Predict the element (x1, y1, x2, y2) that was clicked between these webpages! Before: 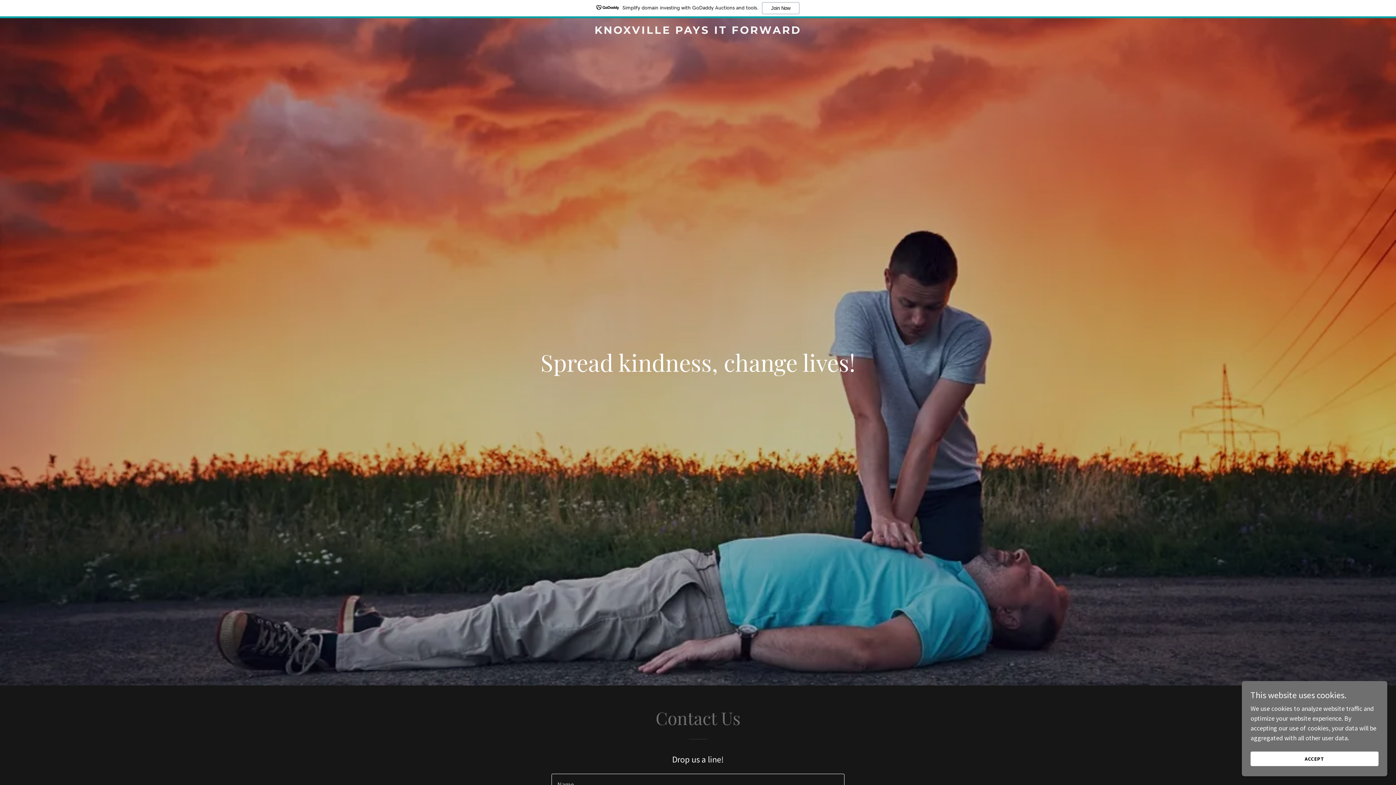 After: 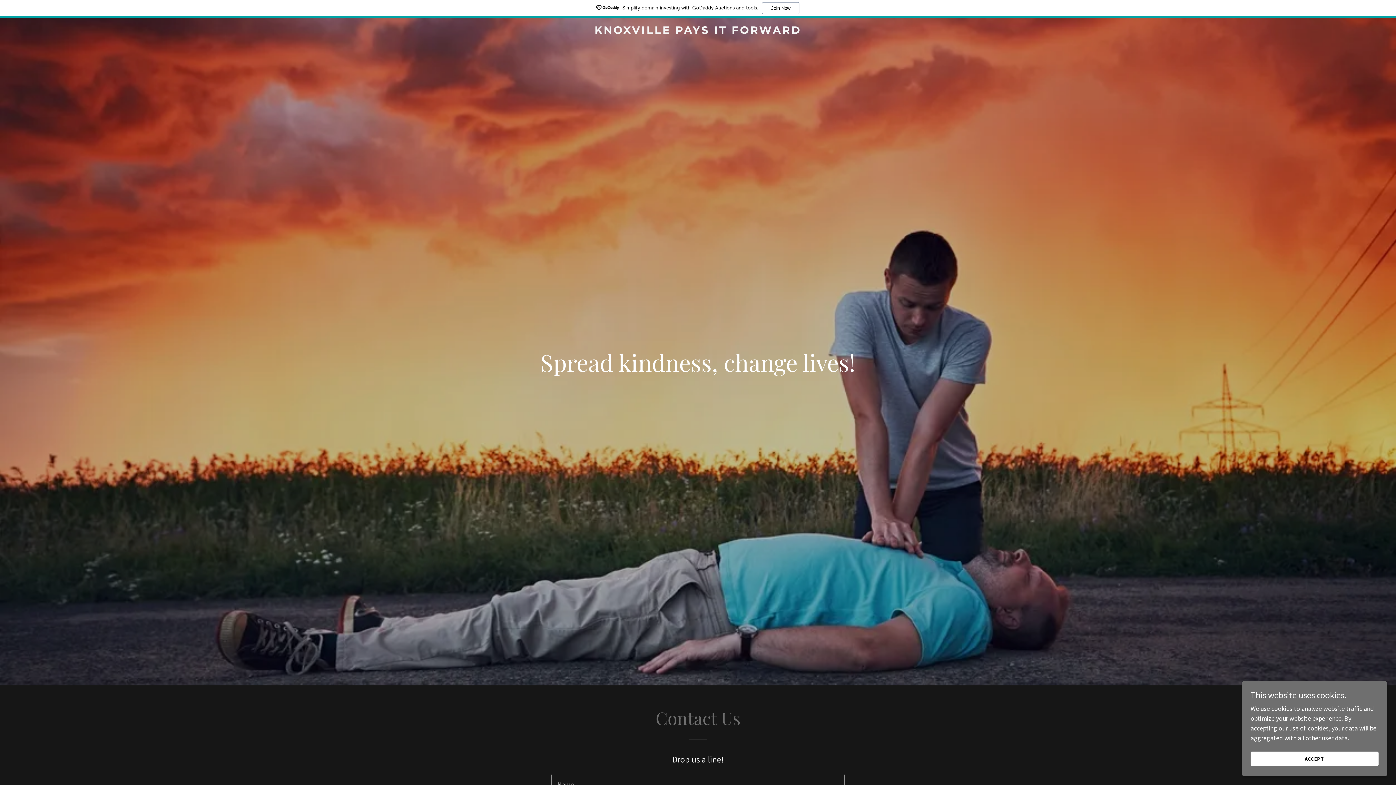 Action: label: Simplify domain investing with GoDaddy Auctions and tools.
Join Now bbox: (0, 0, 1396, 18)